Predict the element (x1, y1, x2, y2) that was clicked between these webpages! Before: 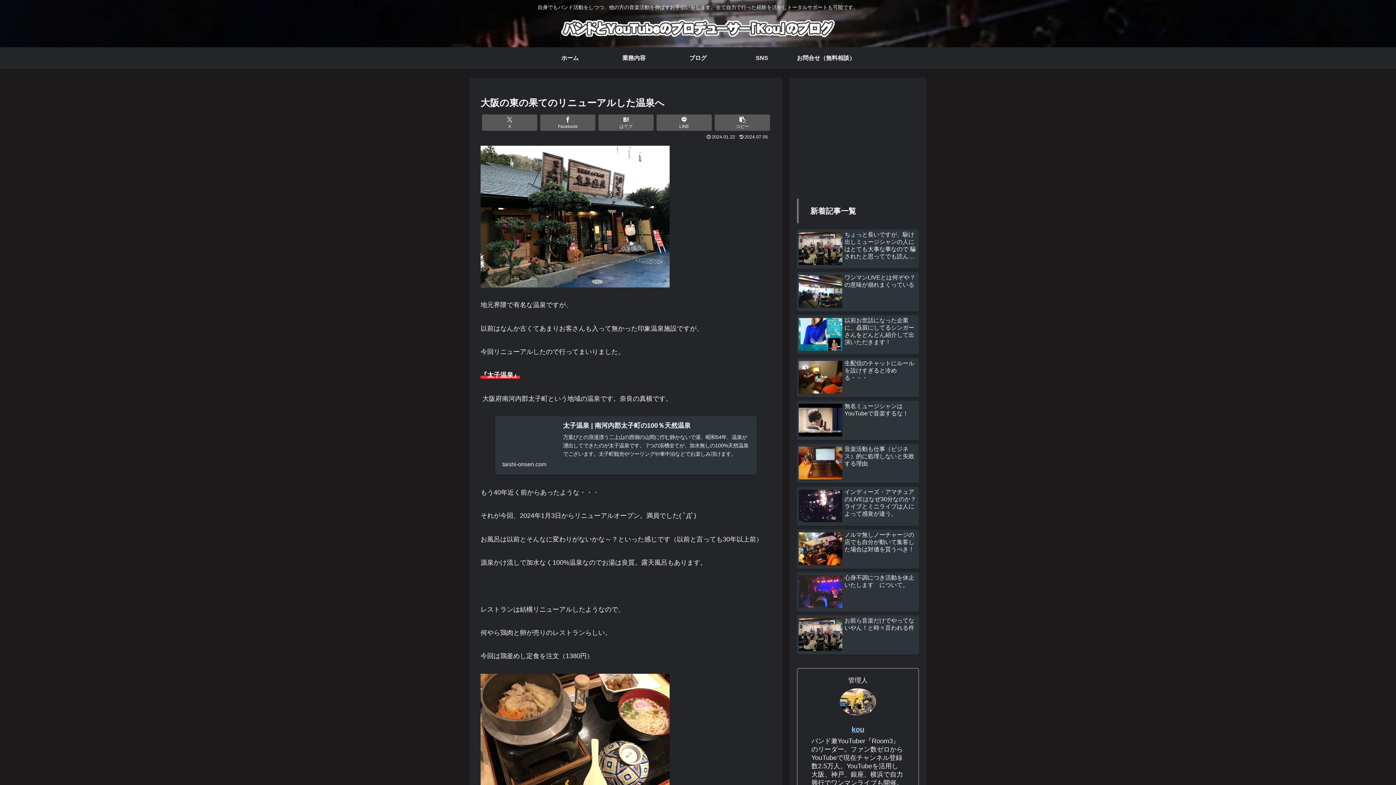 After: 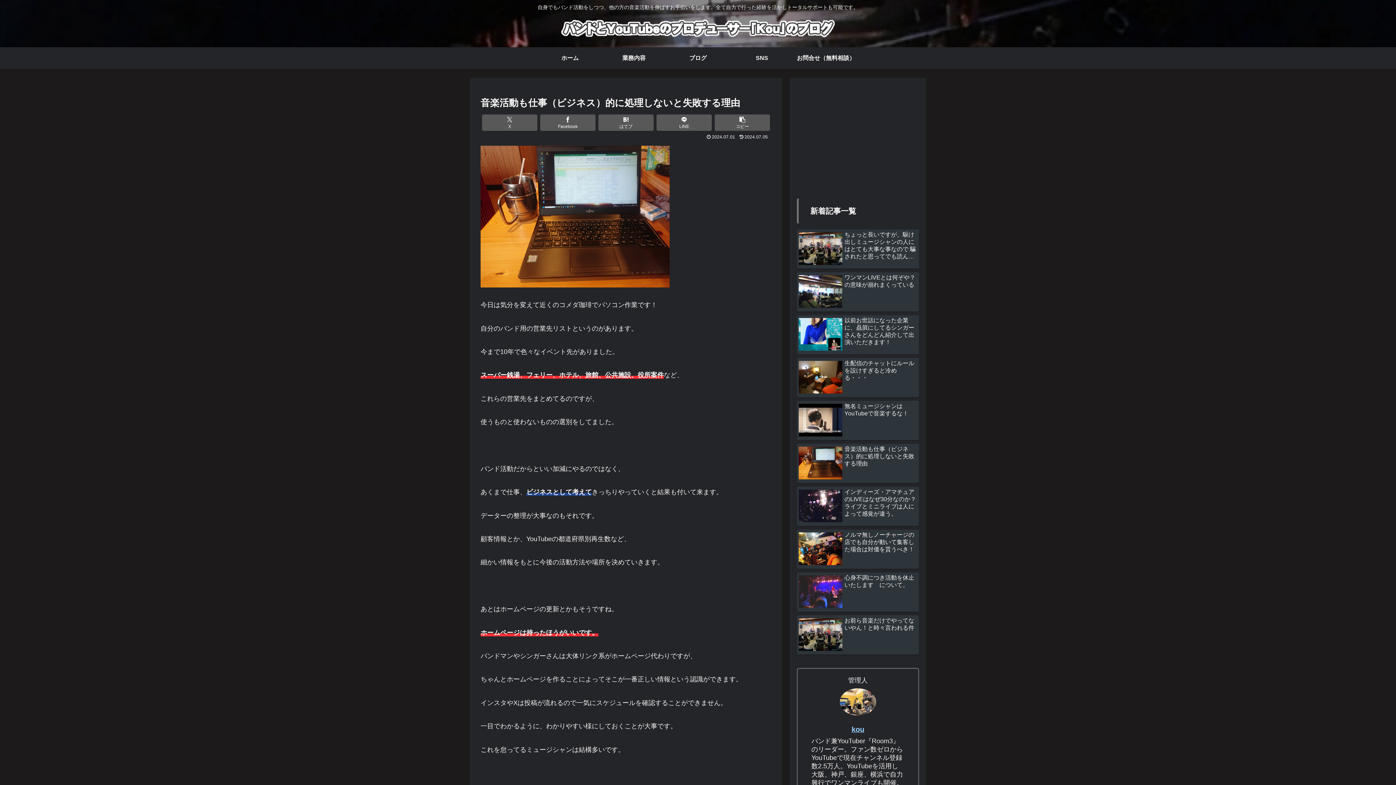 Action: label: 音楽活動も仕事（ビジネス）的に処理しないと失敗する理由 bbox: (797, 444, 919, 483)